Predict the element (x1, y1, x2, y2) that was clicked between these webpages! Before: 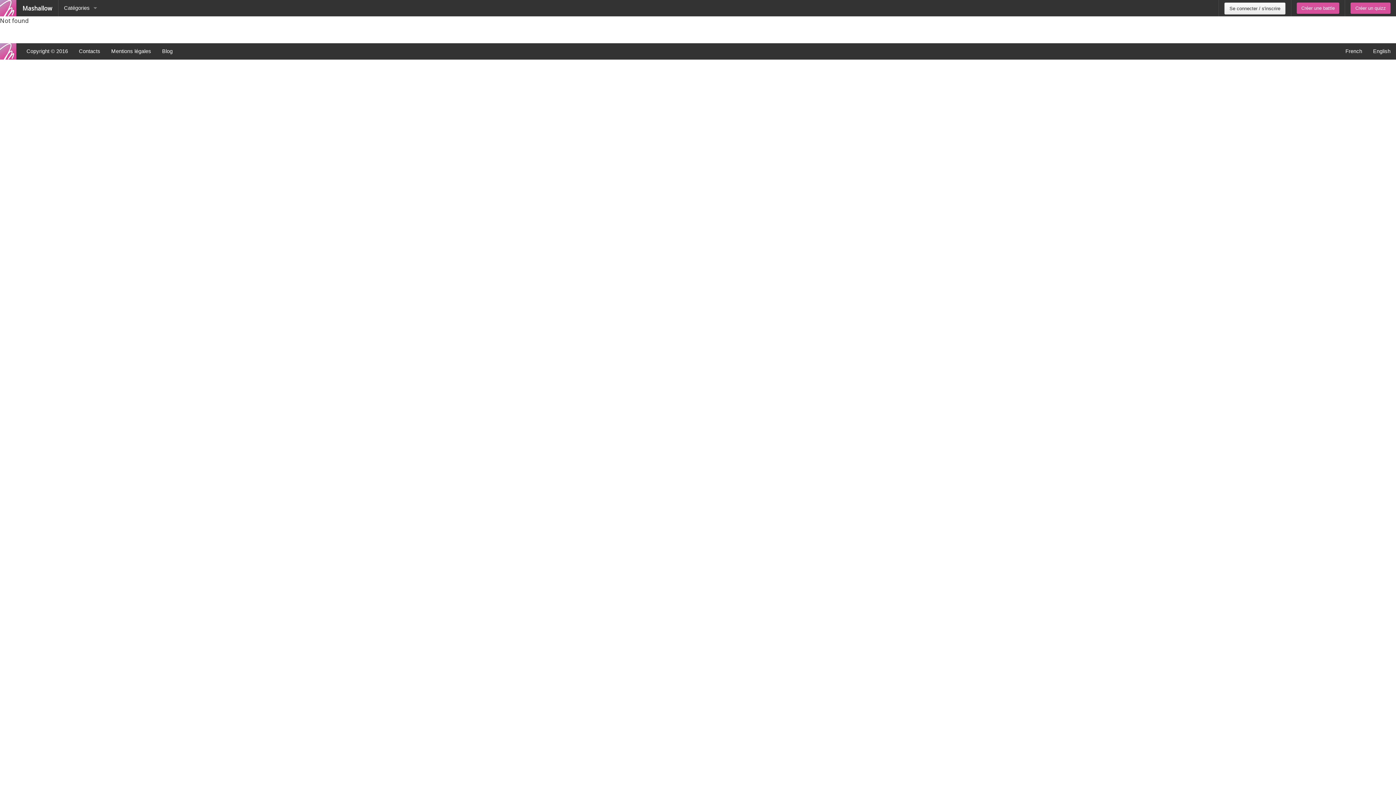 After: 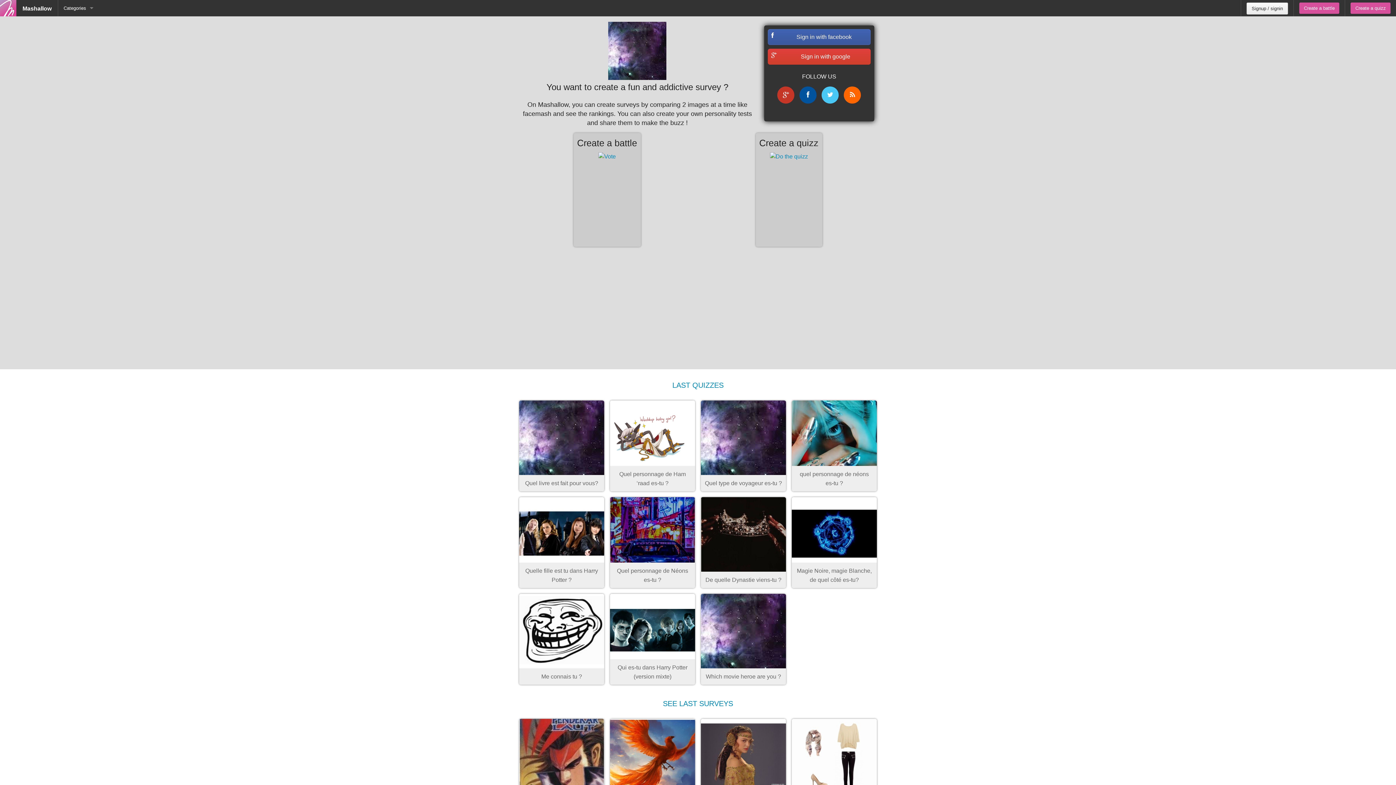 Action: bbox: (1368, 43, 1396, 59) label: English